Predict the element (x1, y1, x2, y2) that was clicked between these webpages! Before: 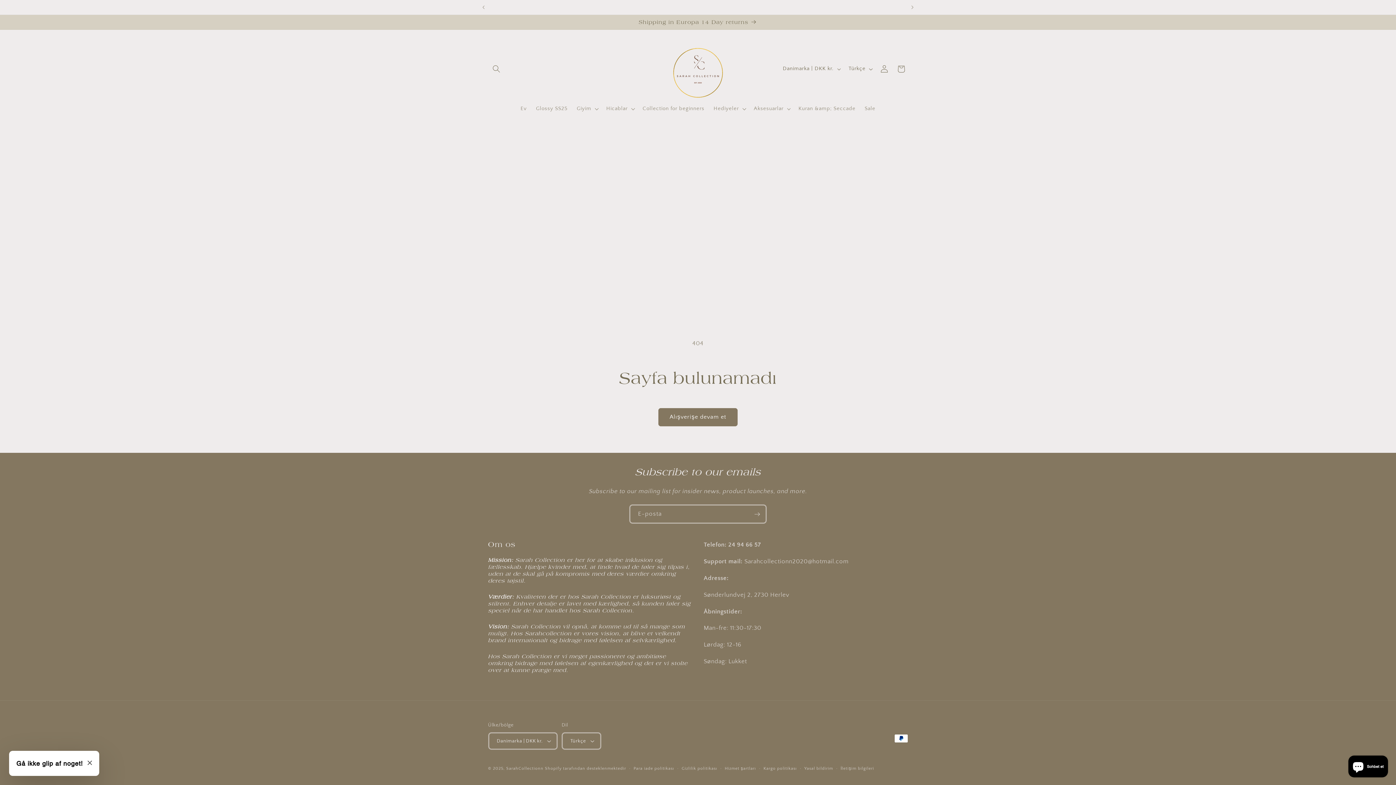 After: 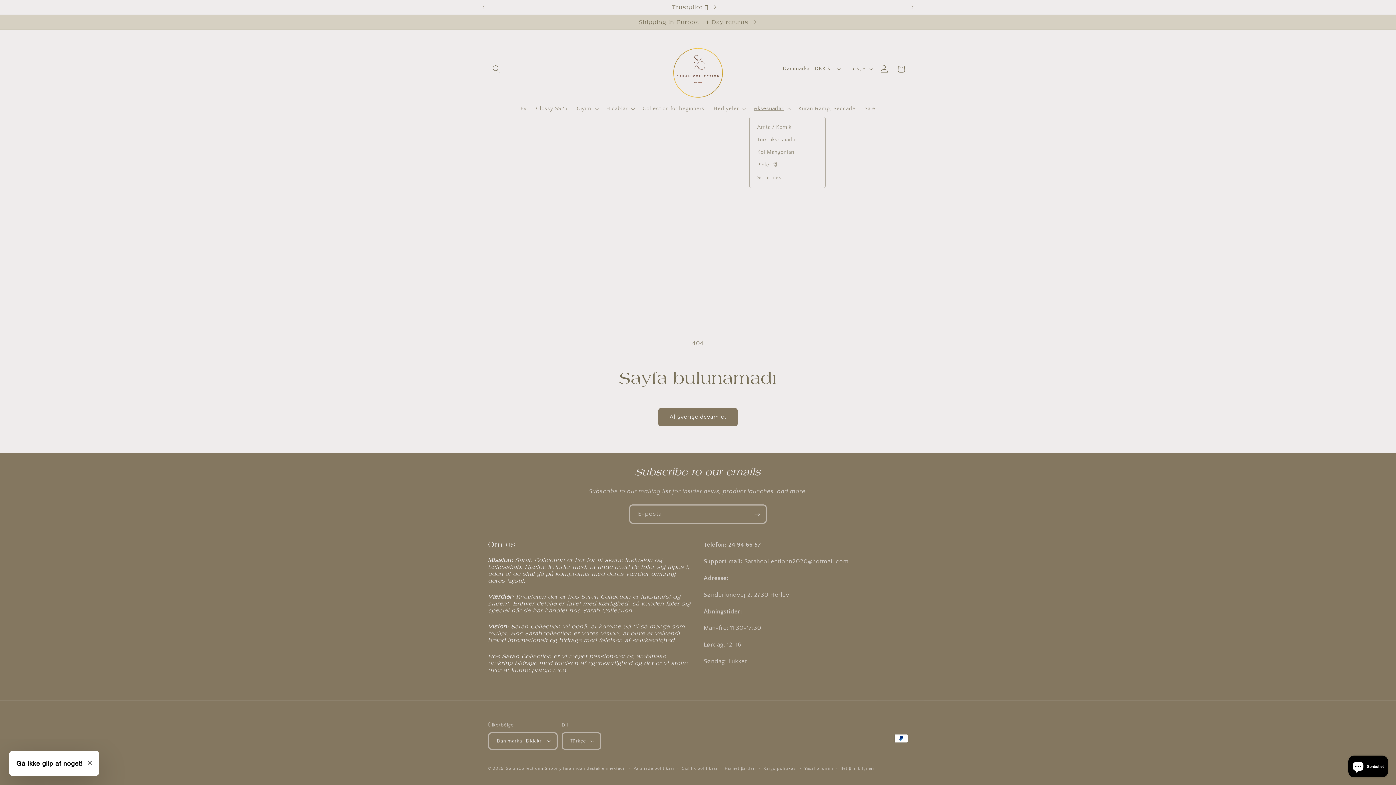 Action: label: Aksesuarlar bbox: (749, 101, 794, 116)